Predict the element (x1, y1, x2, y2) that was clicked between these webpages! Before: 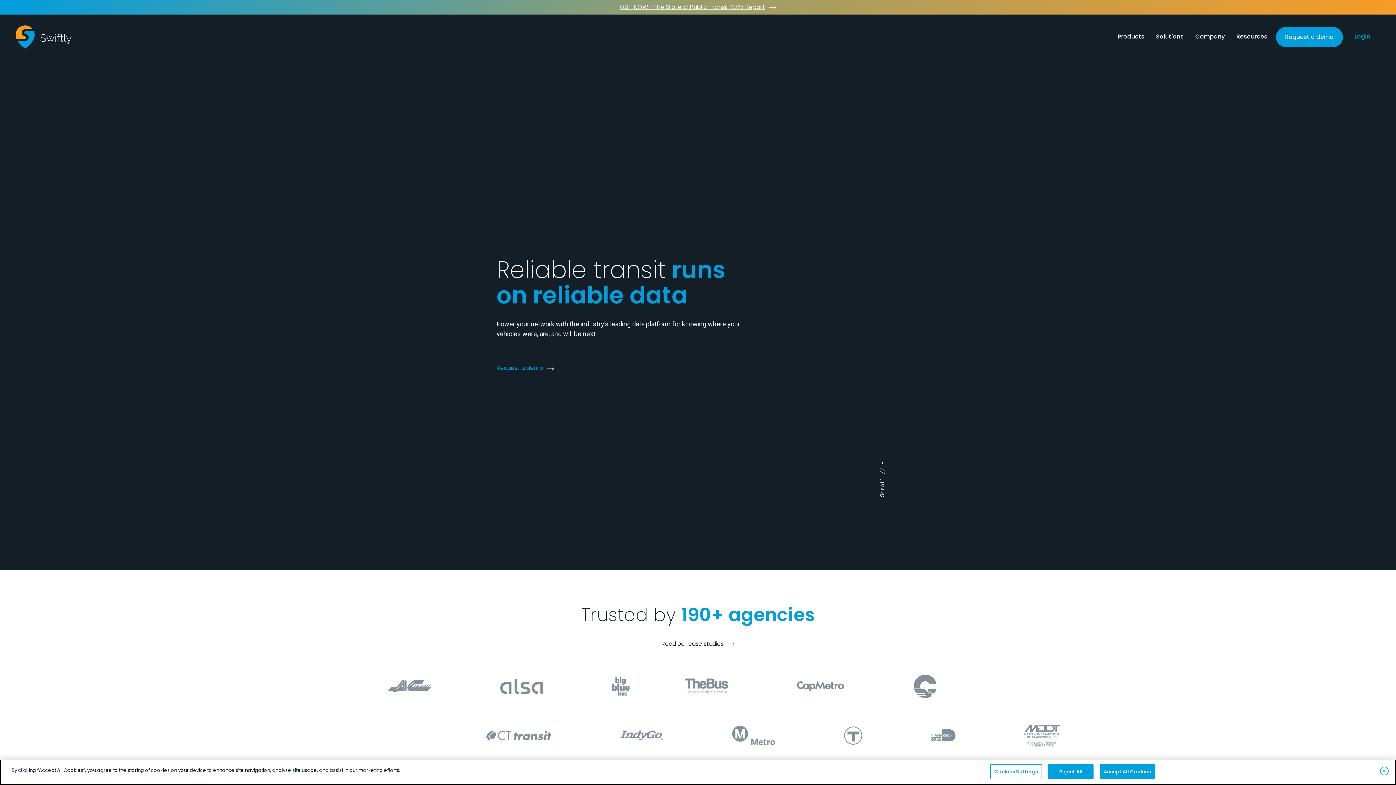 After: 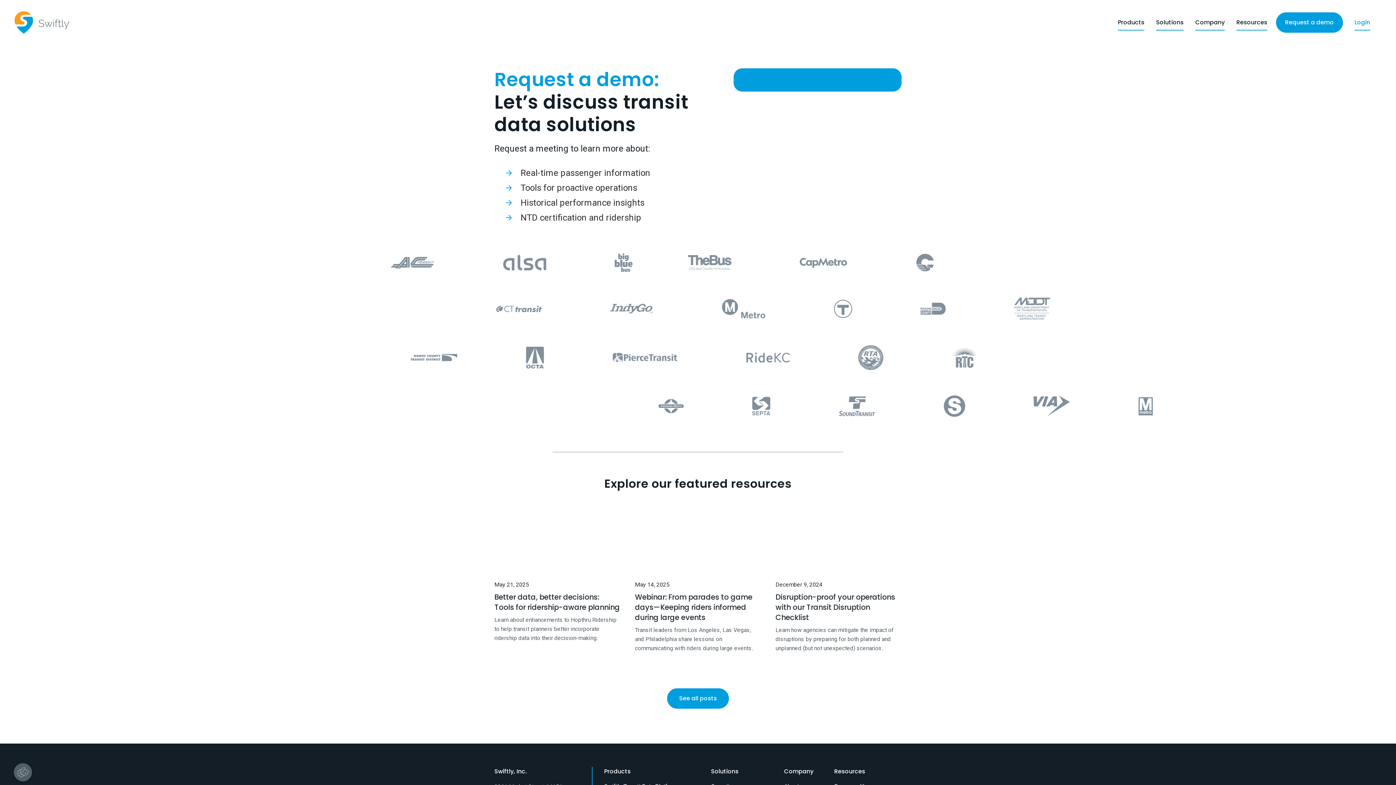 Action: label: Request a demo bbox: (1276, 26, 1343, 47)